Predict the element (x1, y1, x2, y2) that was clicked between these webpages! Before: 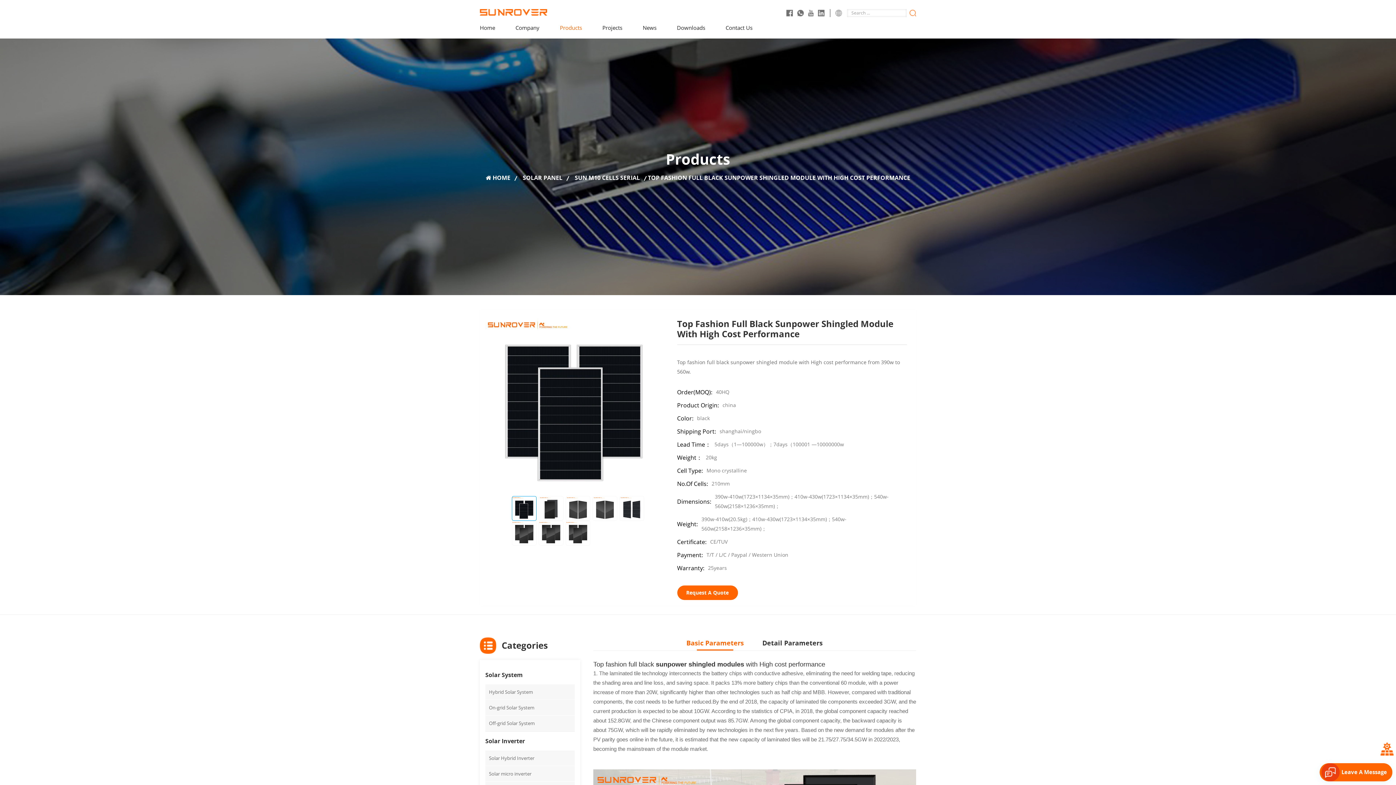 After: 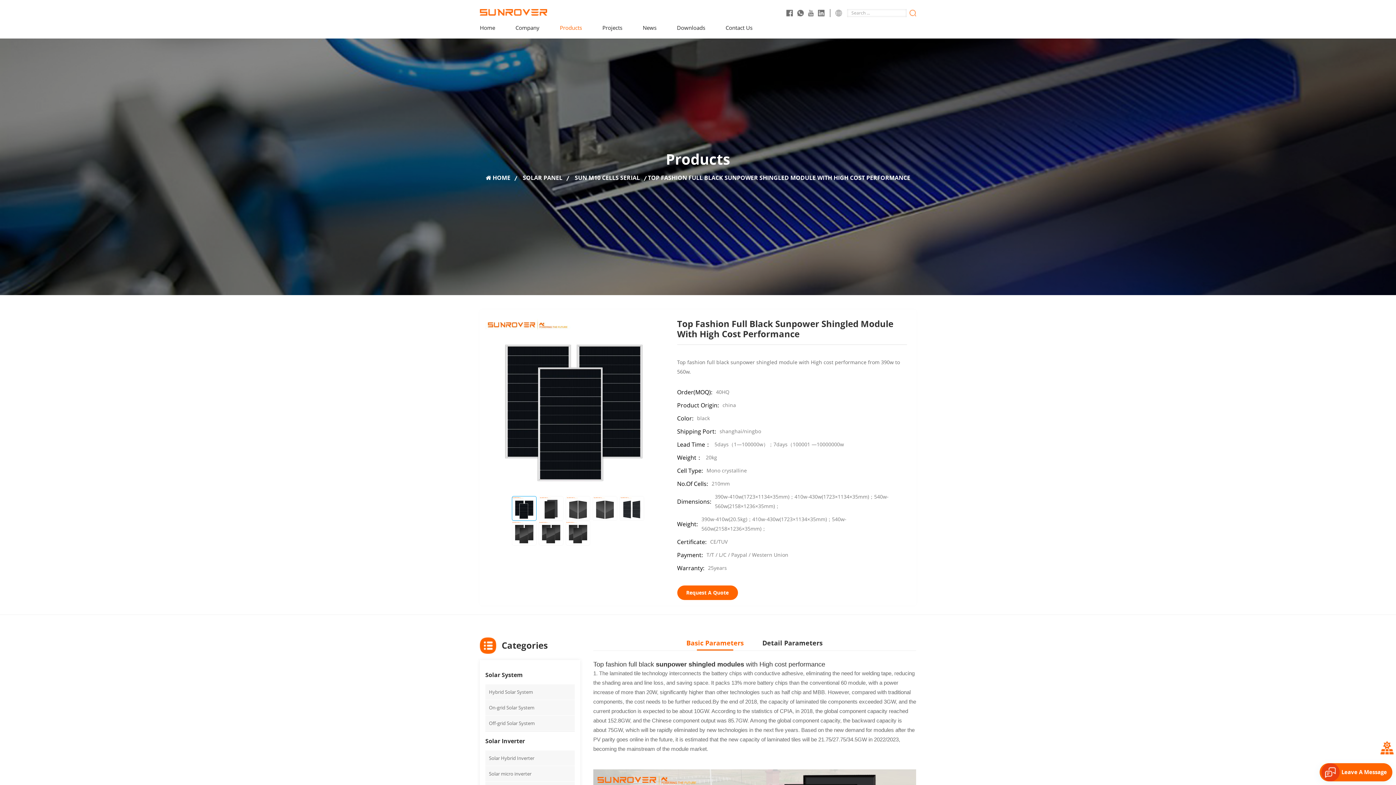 Action: bbox: (808, 9, 813, 16)